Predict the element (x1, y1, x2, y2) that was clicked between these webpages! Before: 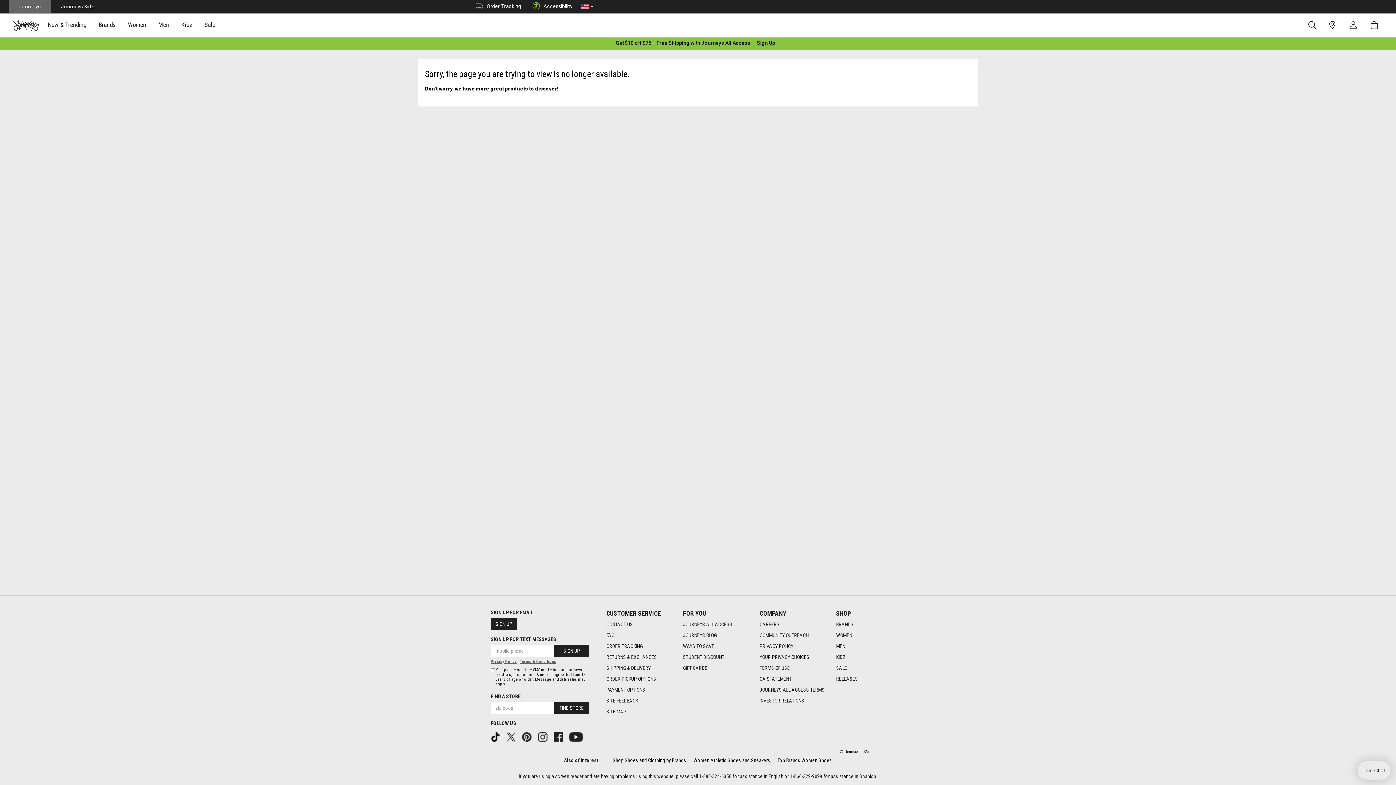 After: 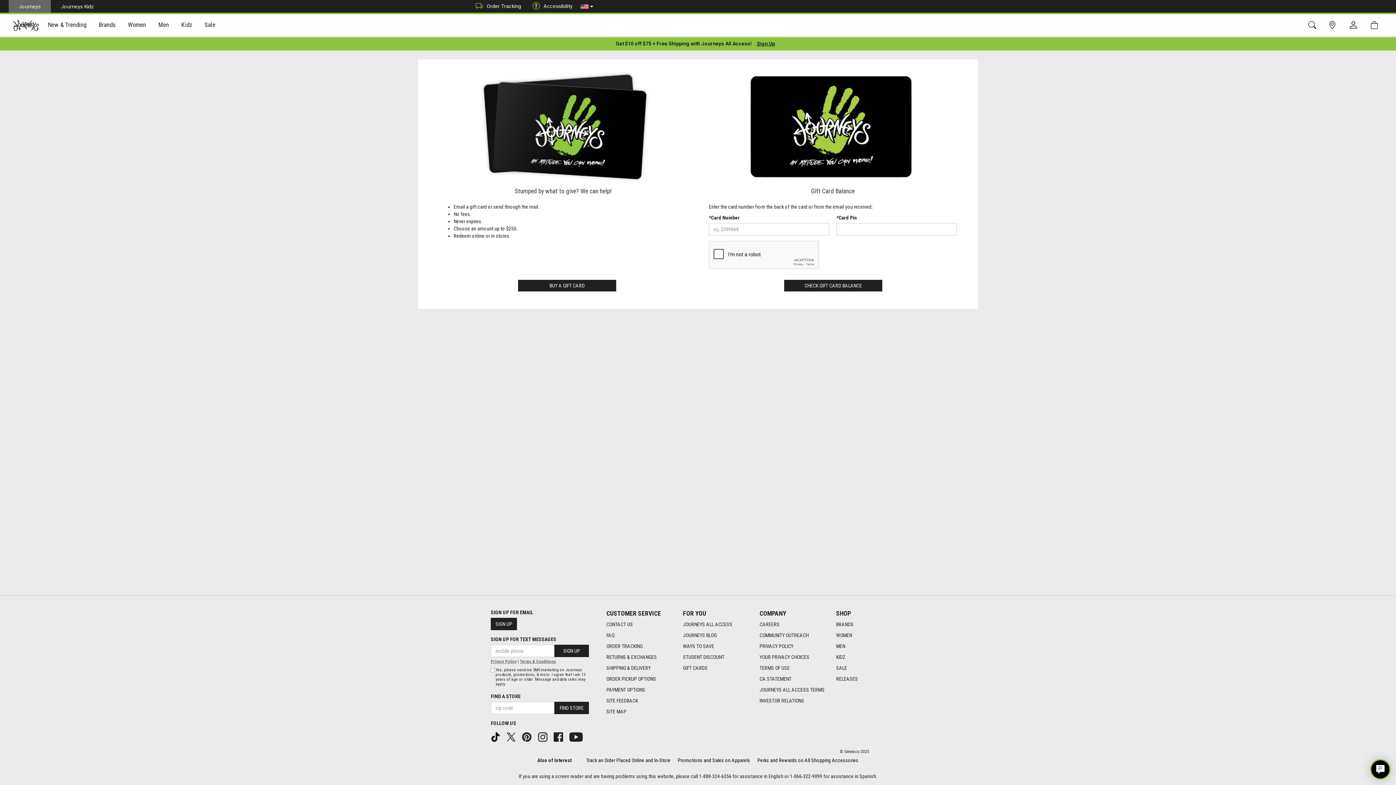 Action: bbox: (683, 660, 752, 671) label: Gift Cards footer link